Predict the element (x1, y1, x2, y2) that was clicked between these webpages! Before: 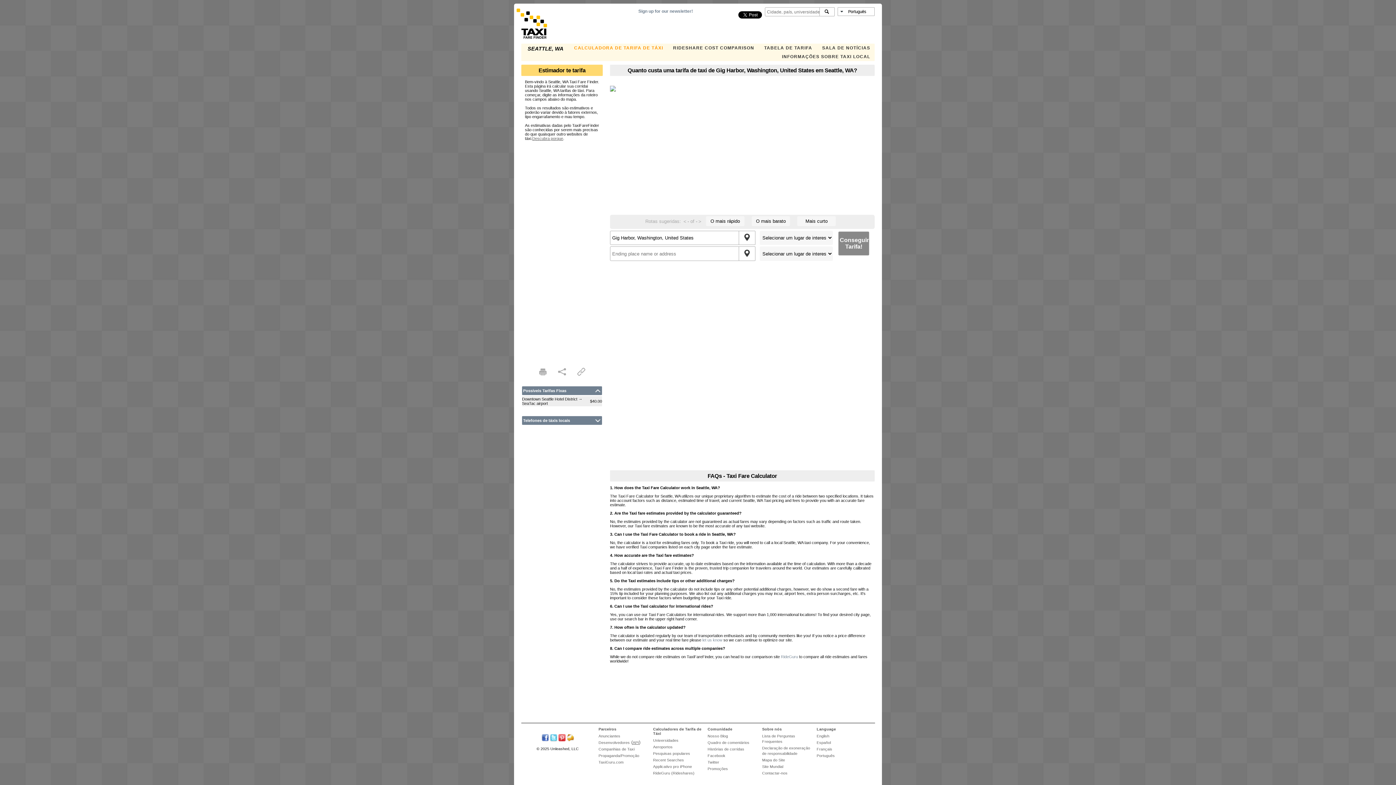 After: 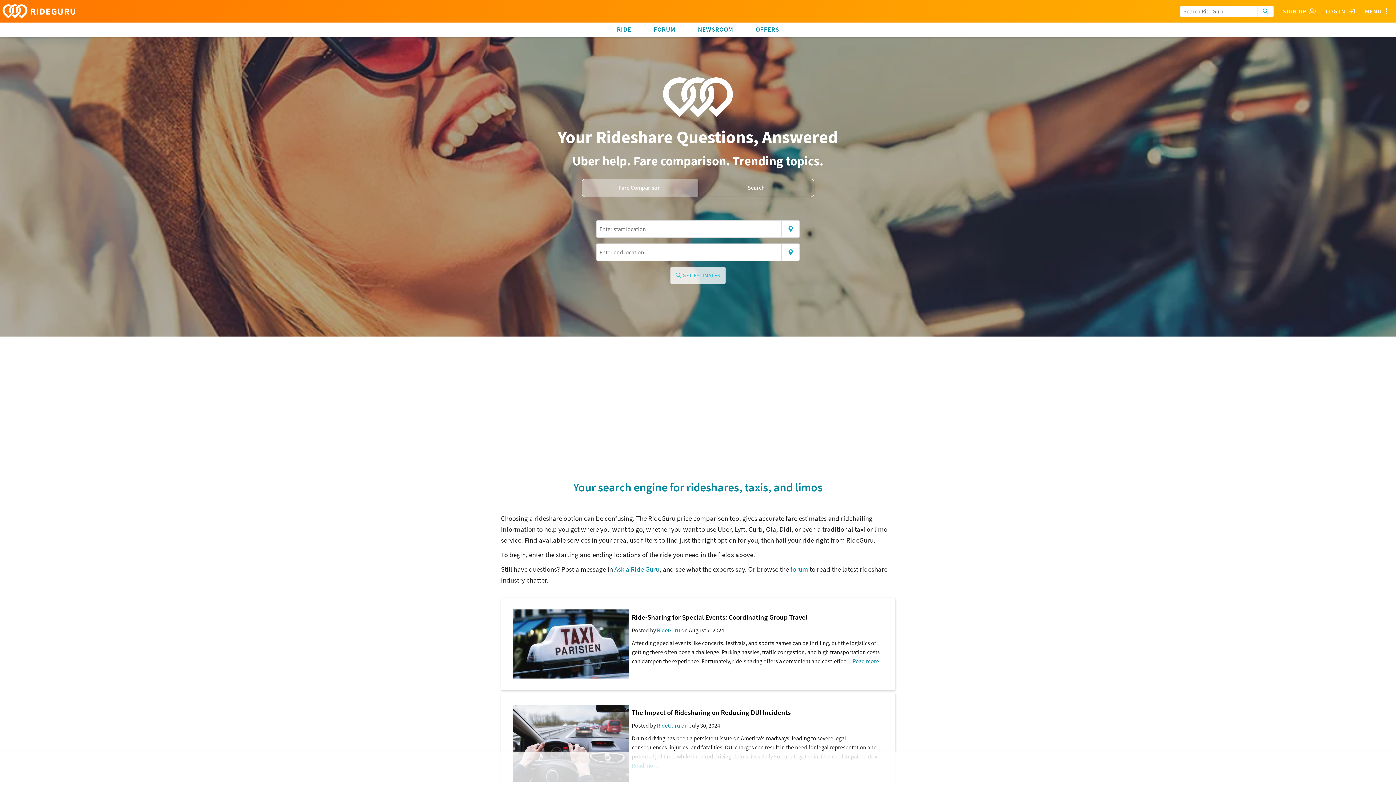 Action: label: RideGuru (Rideshares) bbox: (653, 771, 694, 775)